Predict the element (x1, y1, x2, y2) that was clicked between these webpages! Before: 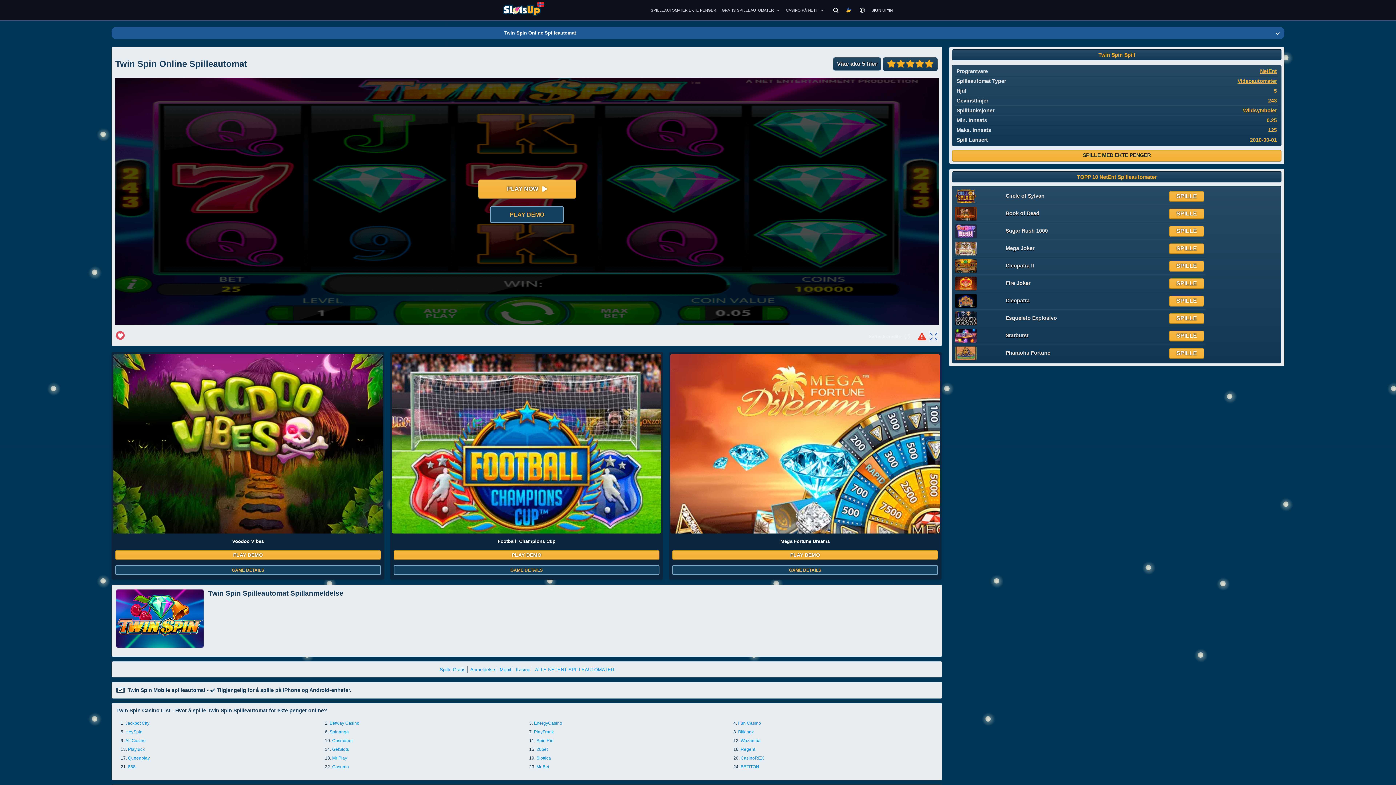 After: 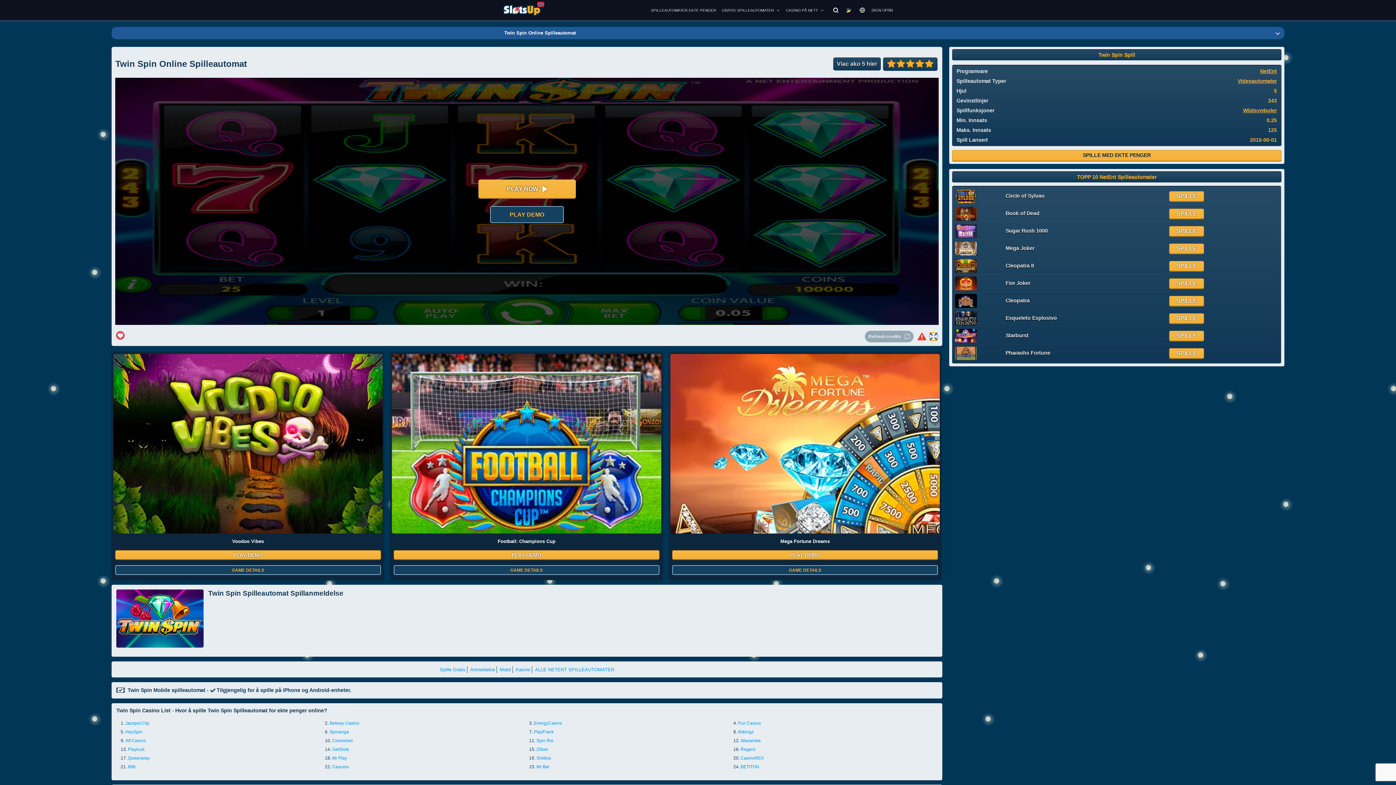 Action: label: Fullskjerm bbox: (929, 332, 938, 341)